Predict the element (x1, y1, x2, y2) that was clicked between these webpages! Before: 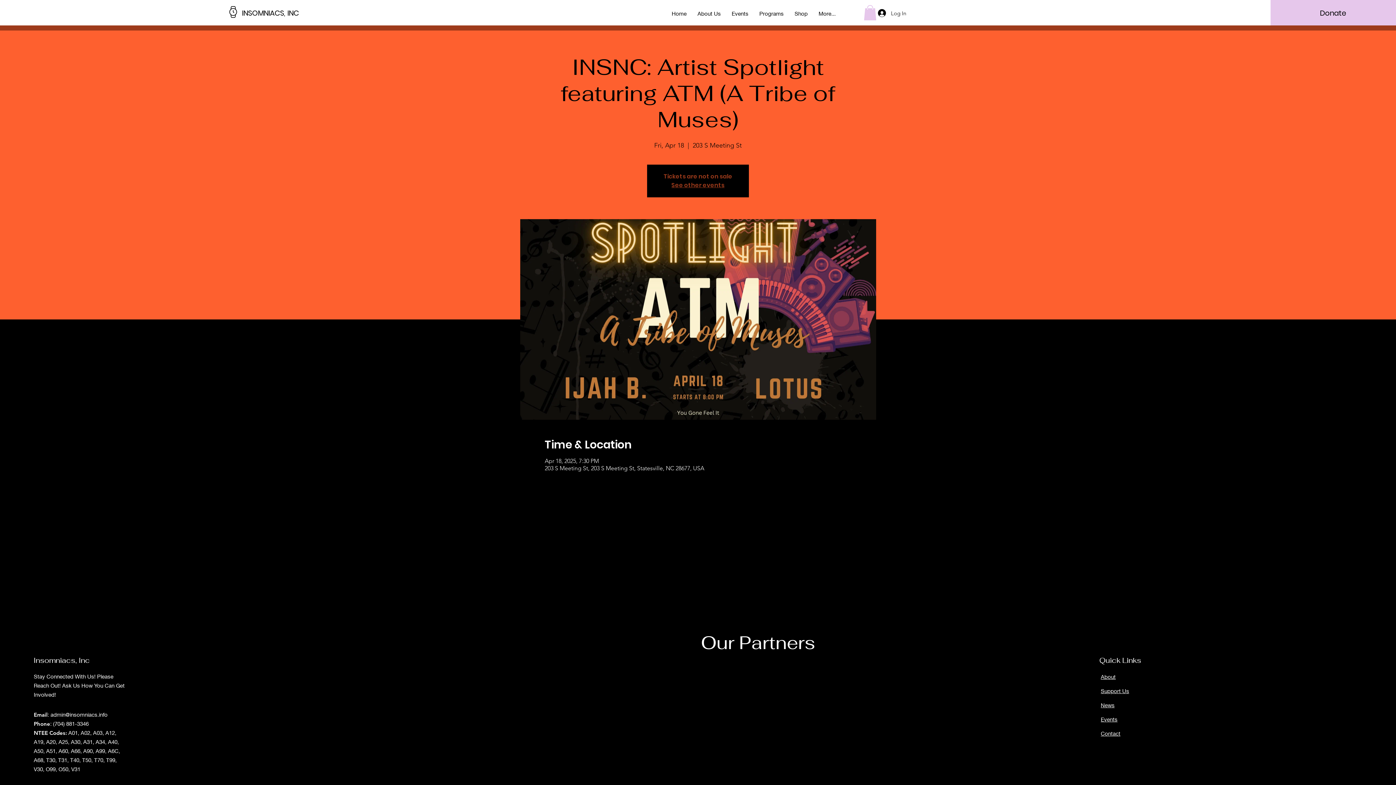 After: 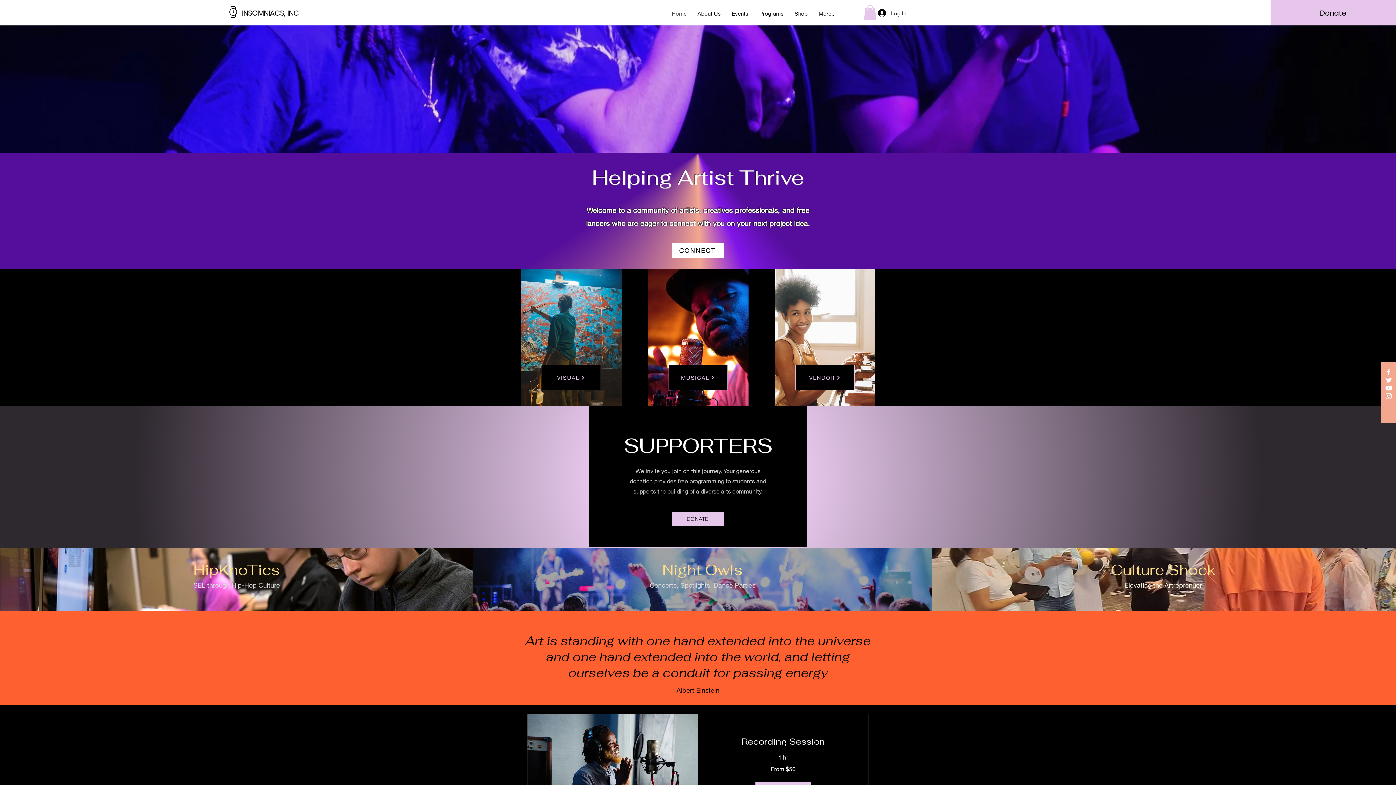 Action: bbox: (229, 6, 237, 17)